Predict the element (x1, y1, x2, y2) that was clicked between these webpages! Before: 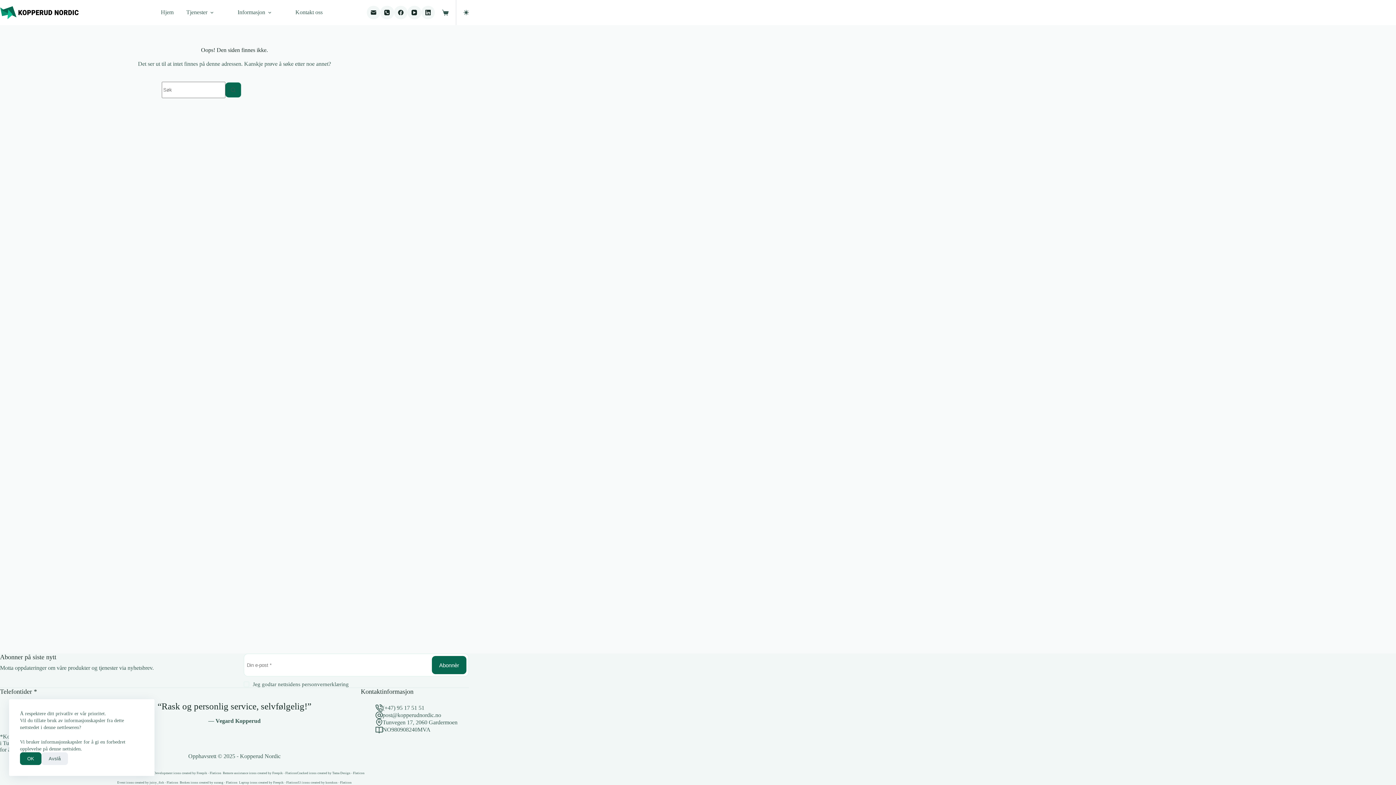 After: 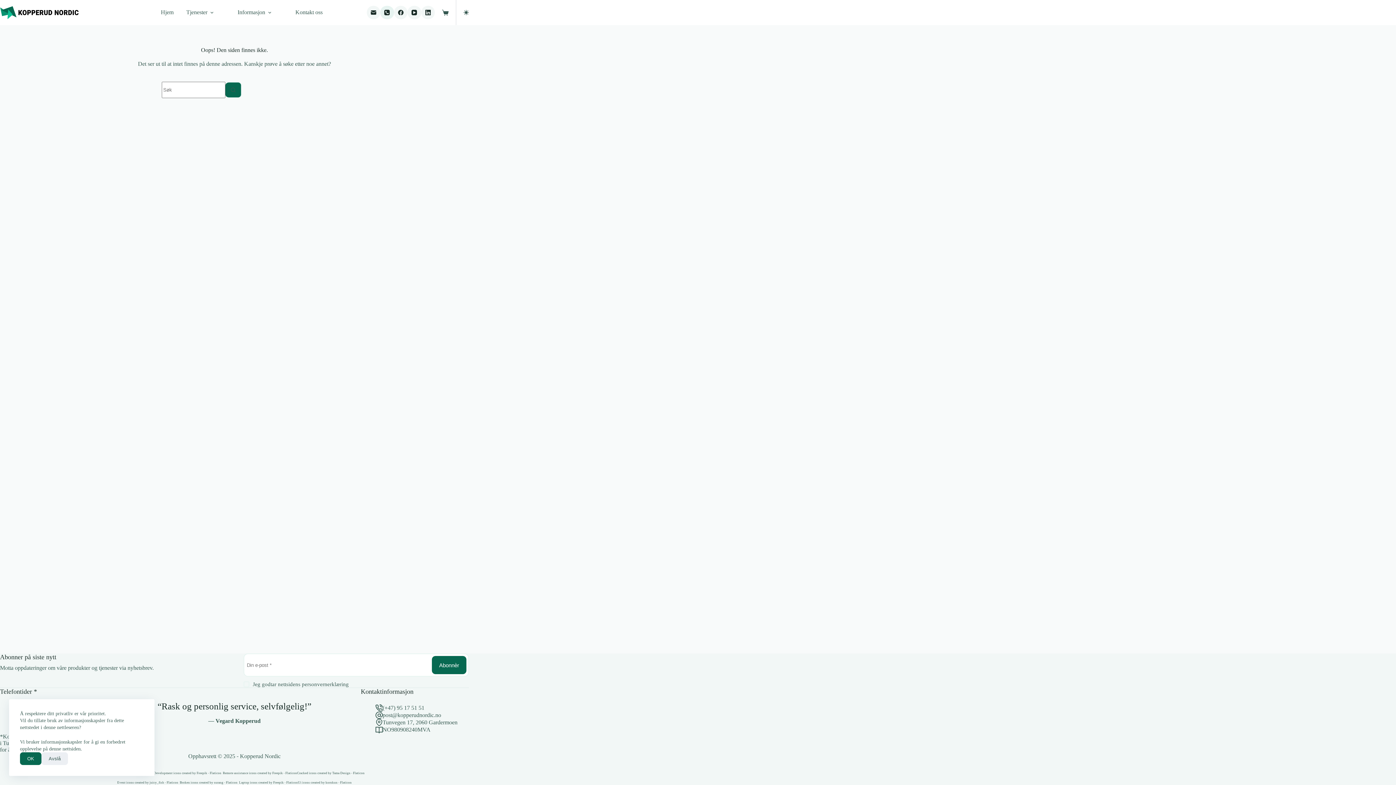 Action: label: Telefon bbox: (380, 5, 394, 19)